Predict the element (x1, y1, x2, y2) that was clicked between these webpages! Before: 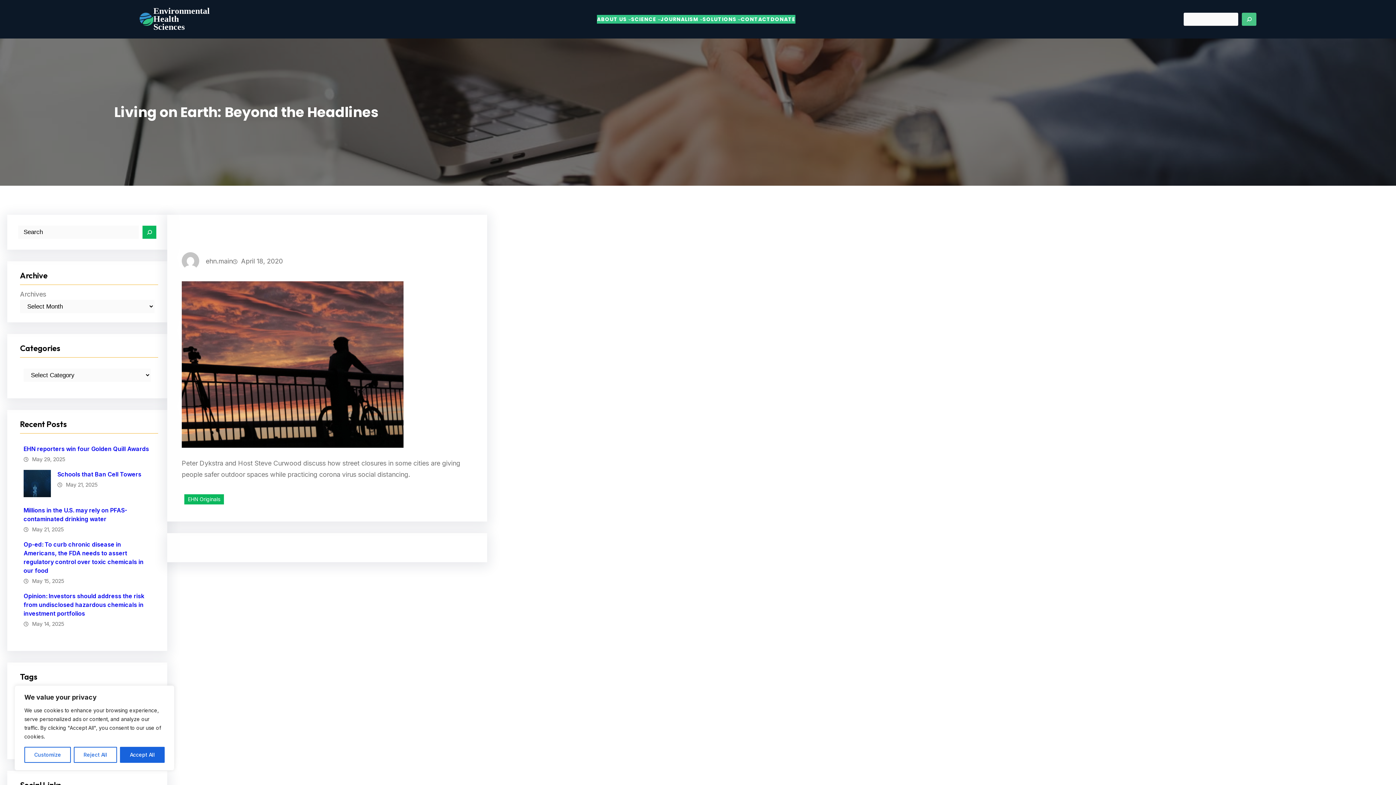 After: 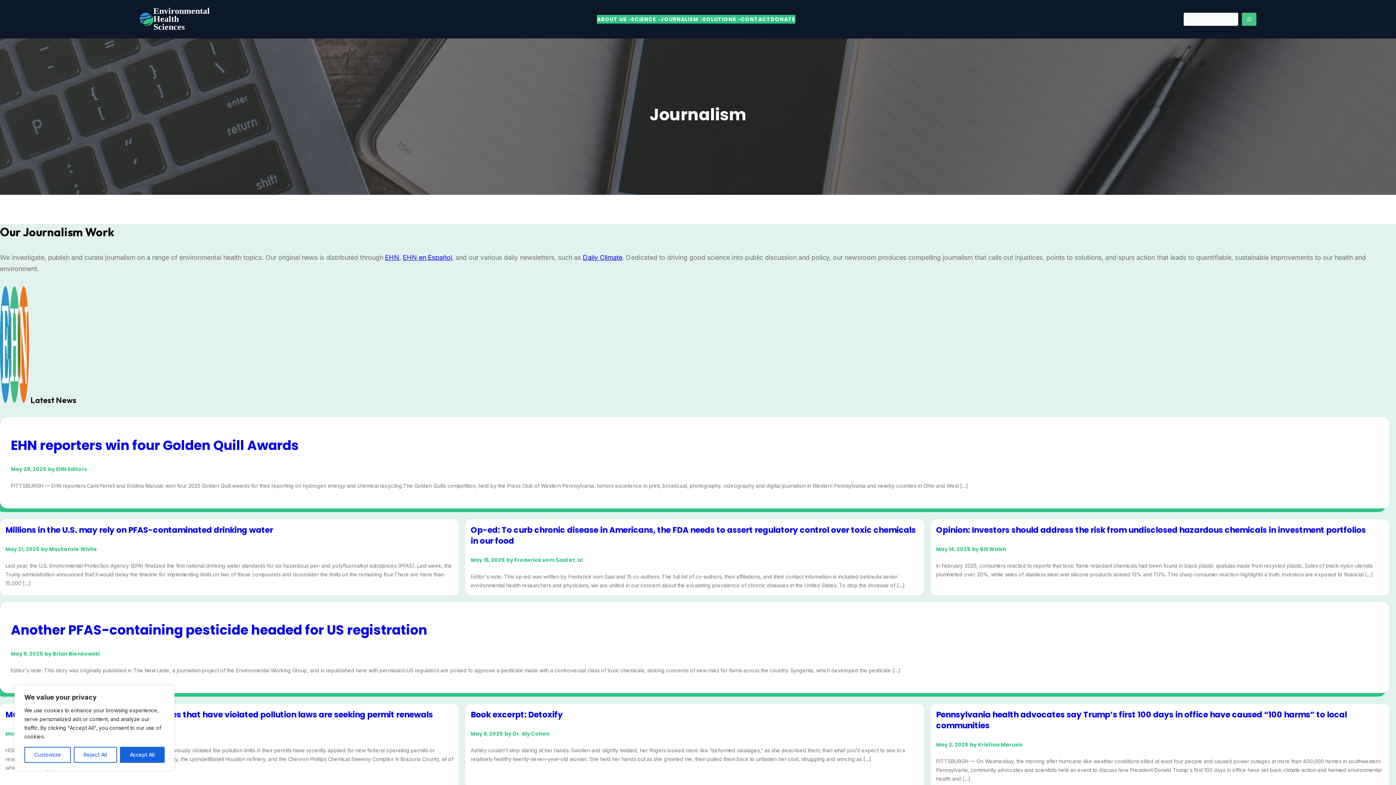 Action: label: JOURNALISM bbox: (660, 14, 698, 23)